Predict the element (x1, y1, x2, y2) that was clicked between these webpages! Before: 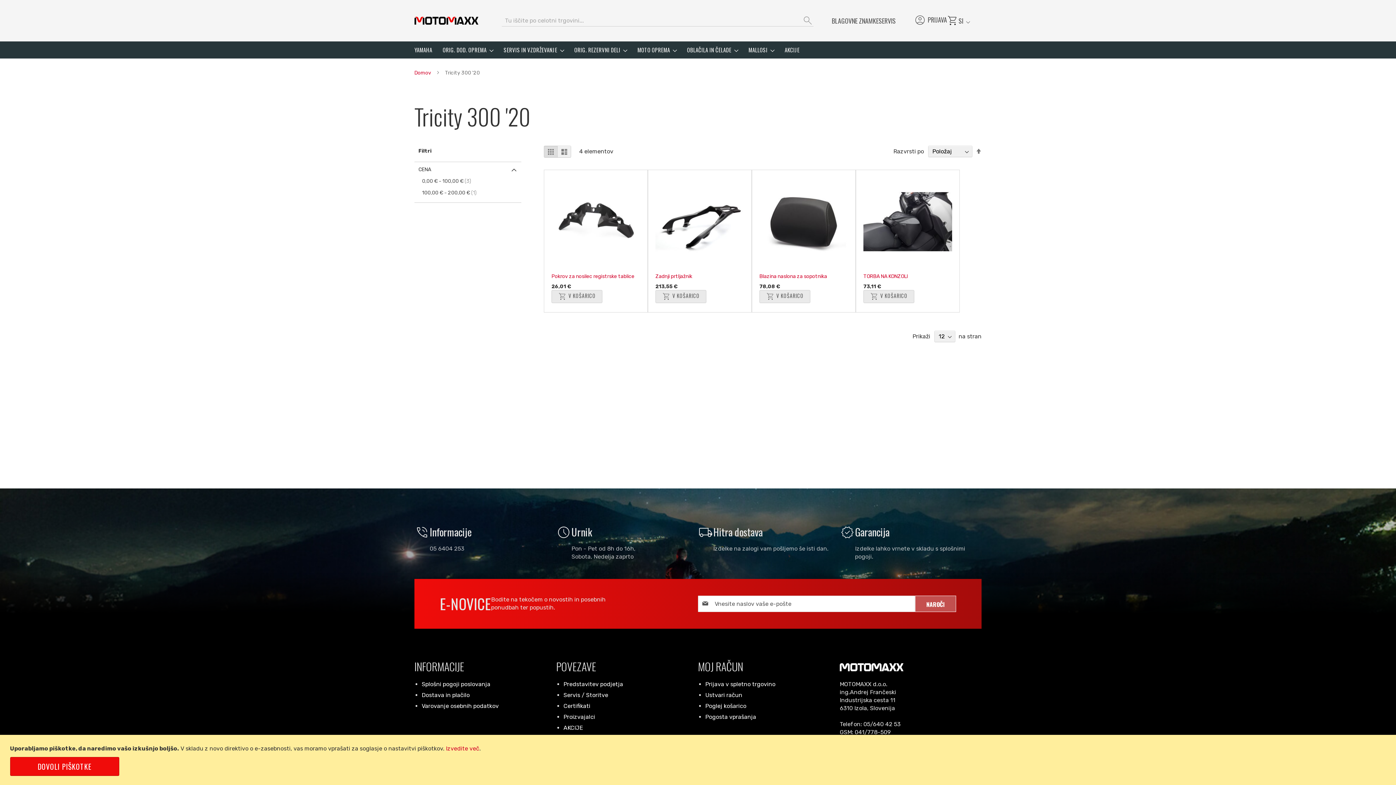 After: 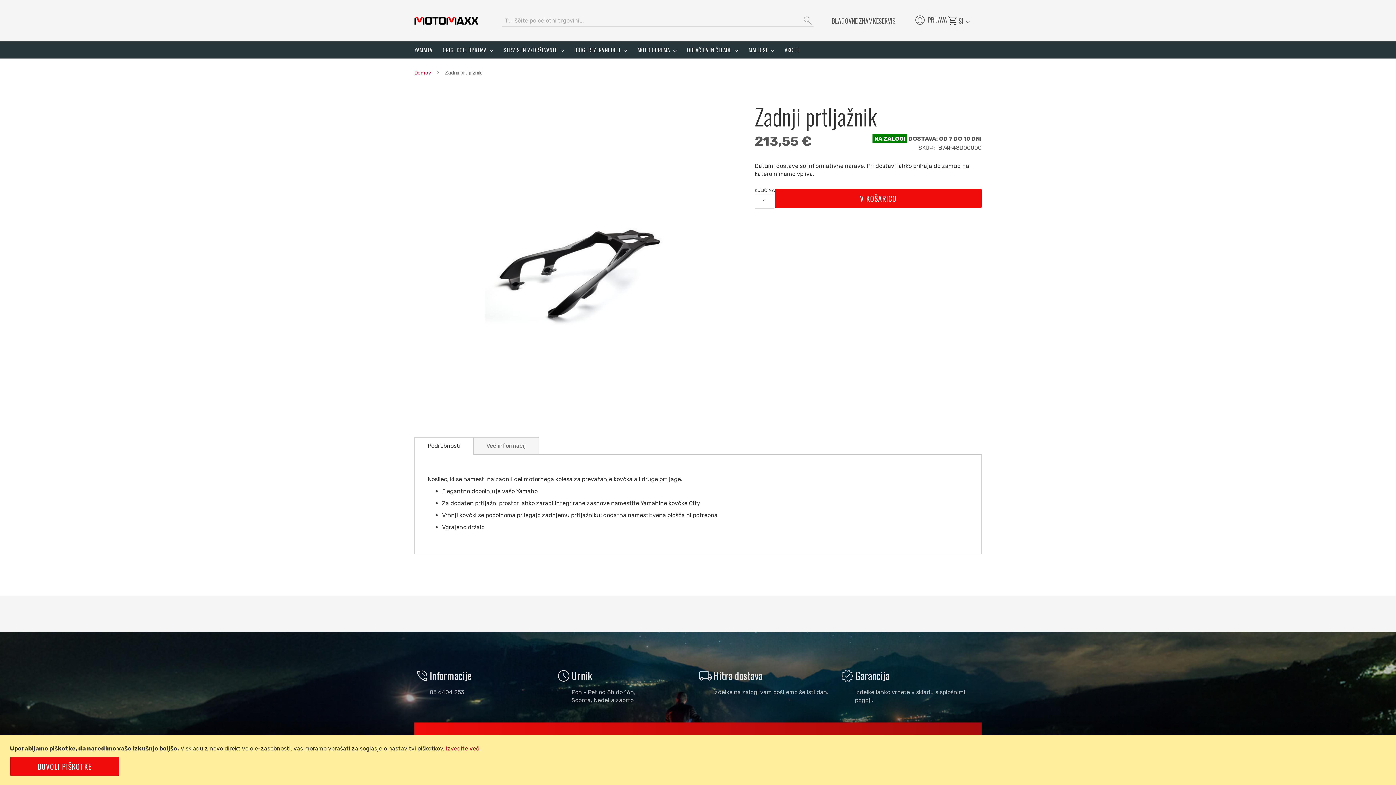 Action: label: Zadnji prtljažnik bbox: (655, 273, 692, 279)